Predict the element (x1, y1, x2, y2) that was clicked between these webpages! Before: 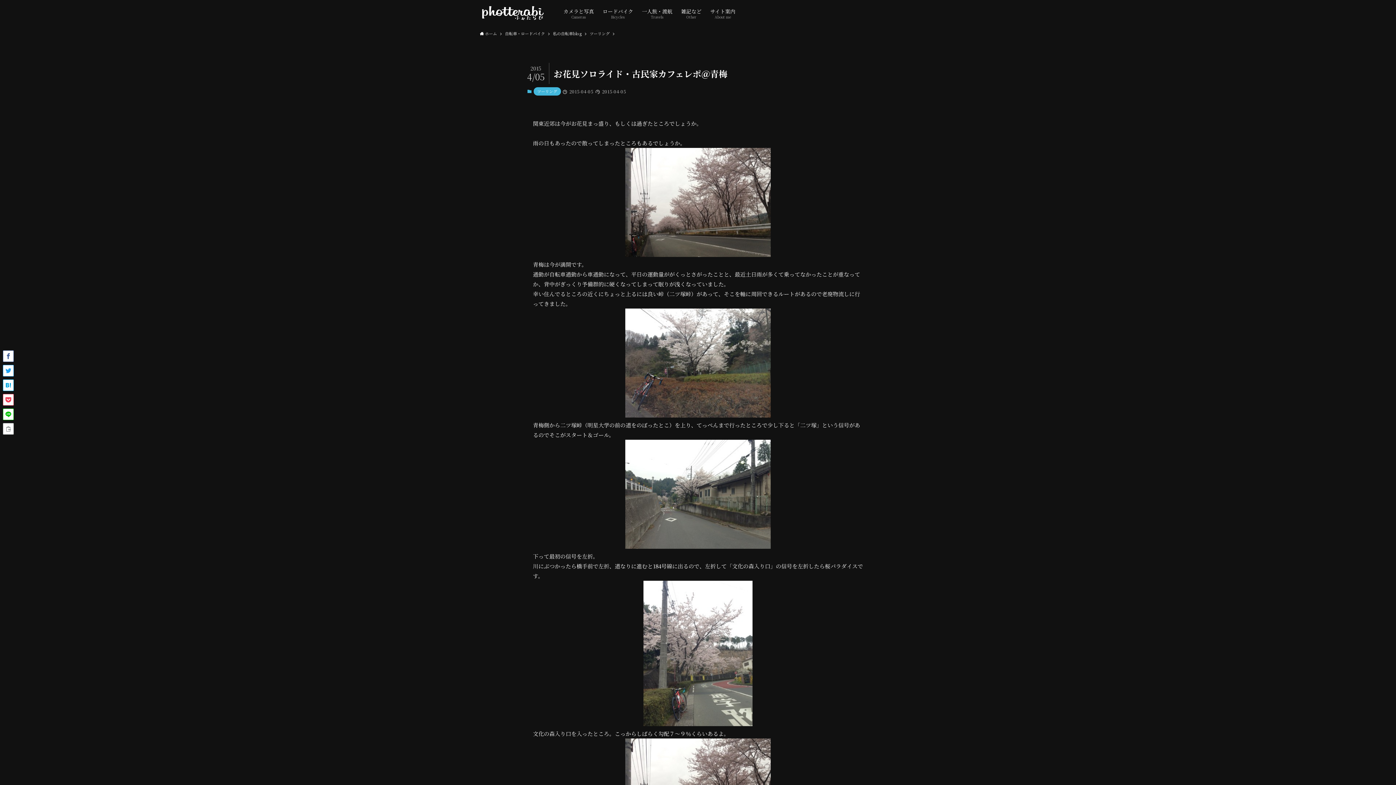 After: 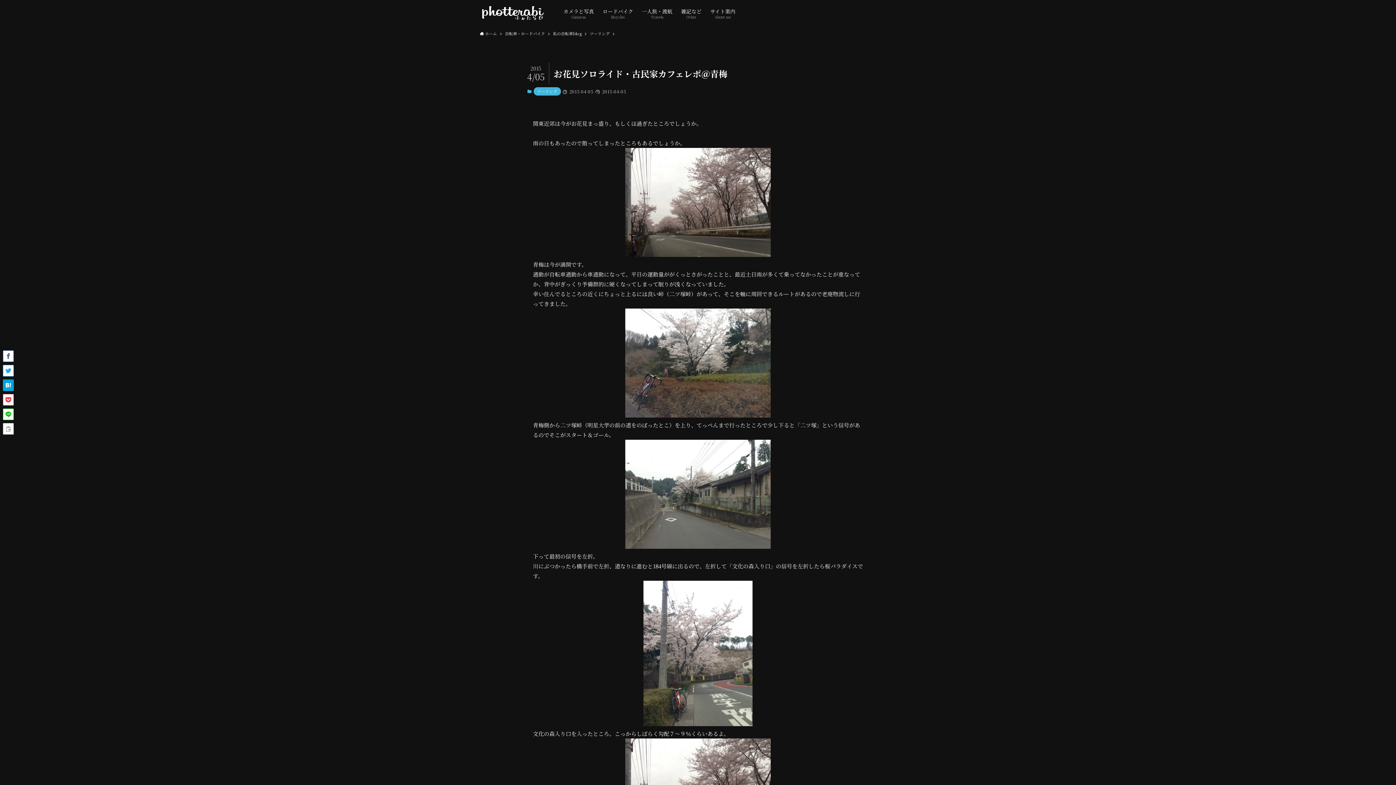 Action: bbox: (2, 379, 13, 391)